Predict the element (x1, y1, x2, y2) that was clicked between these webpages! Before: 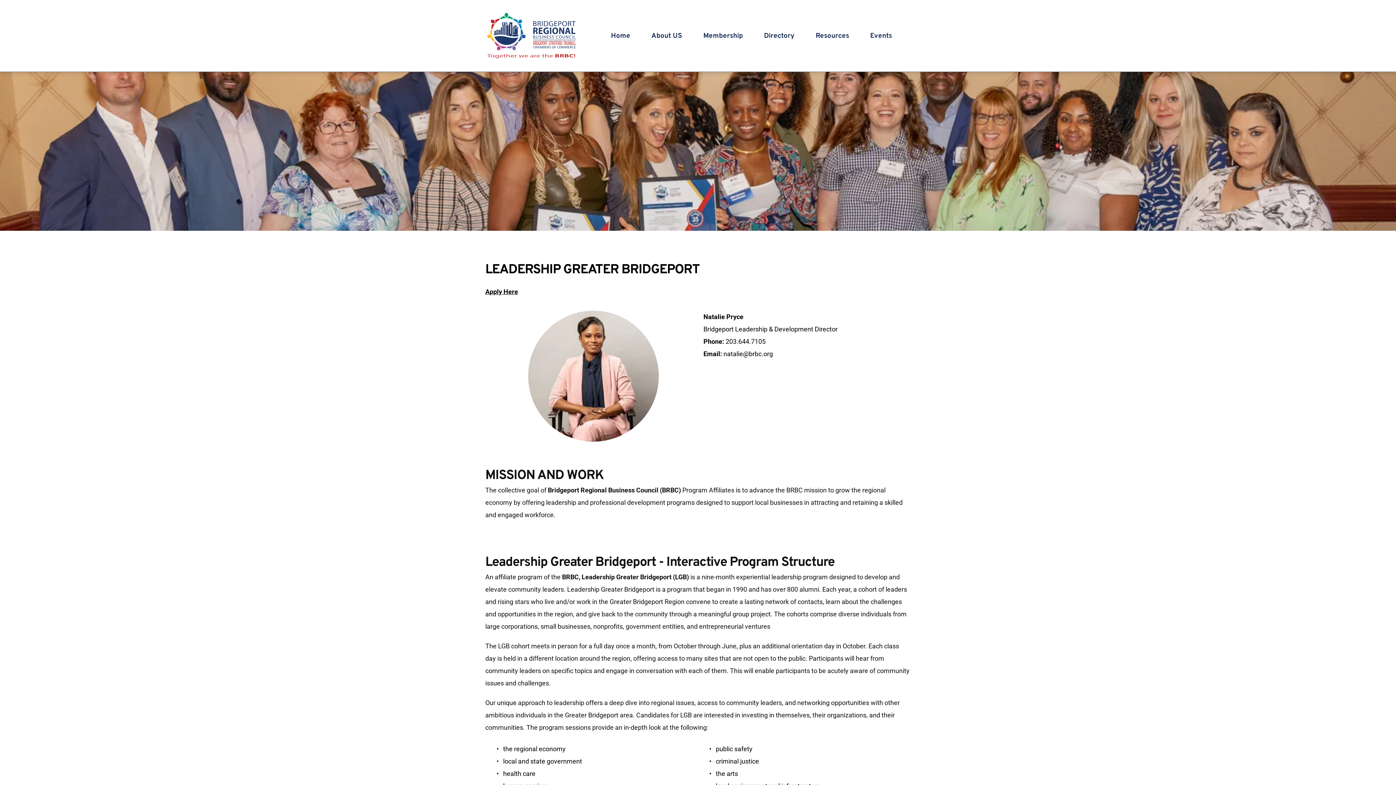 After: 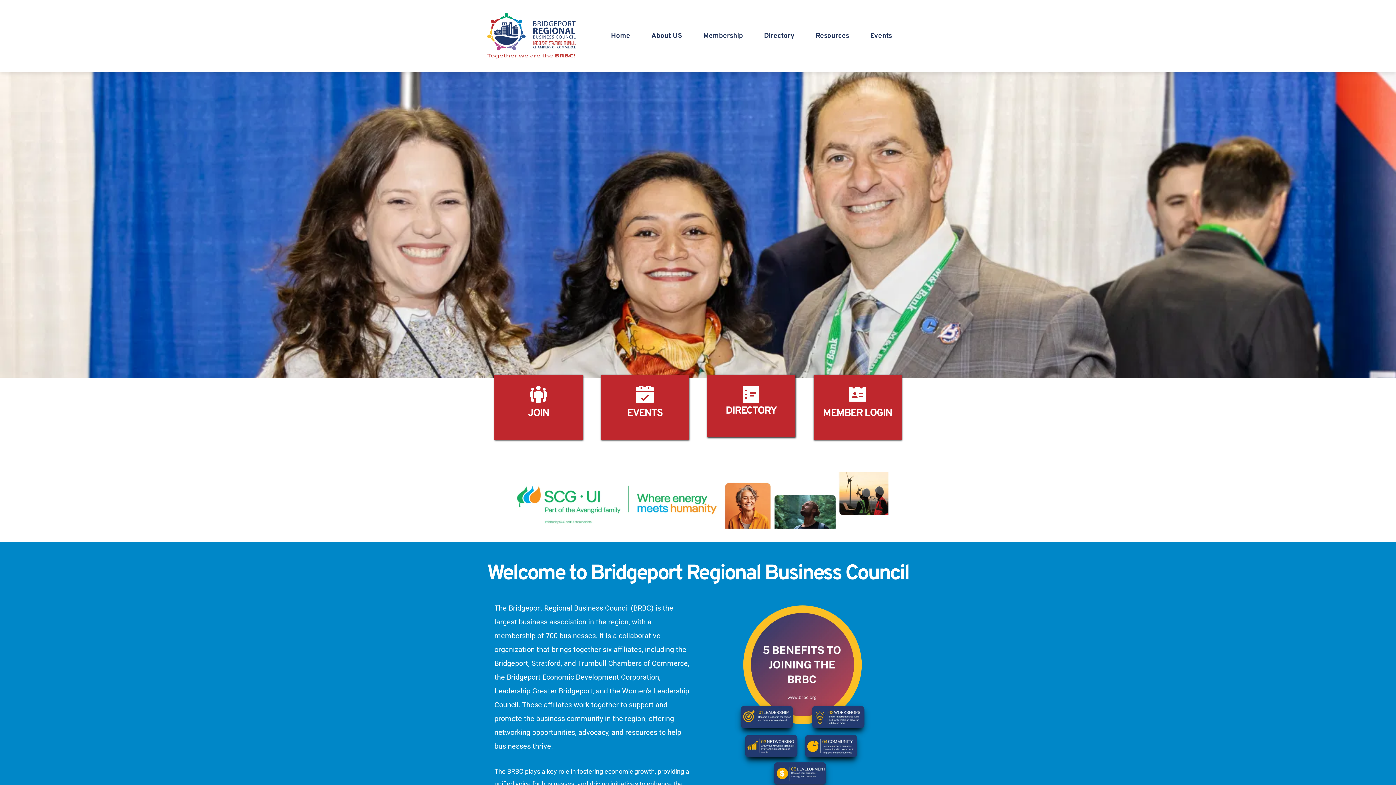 Action: label: Home bbox: (609, 30, 632, 41)